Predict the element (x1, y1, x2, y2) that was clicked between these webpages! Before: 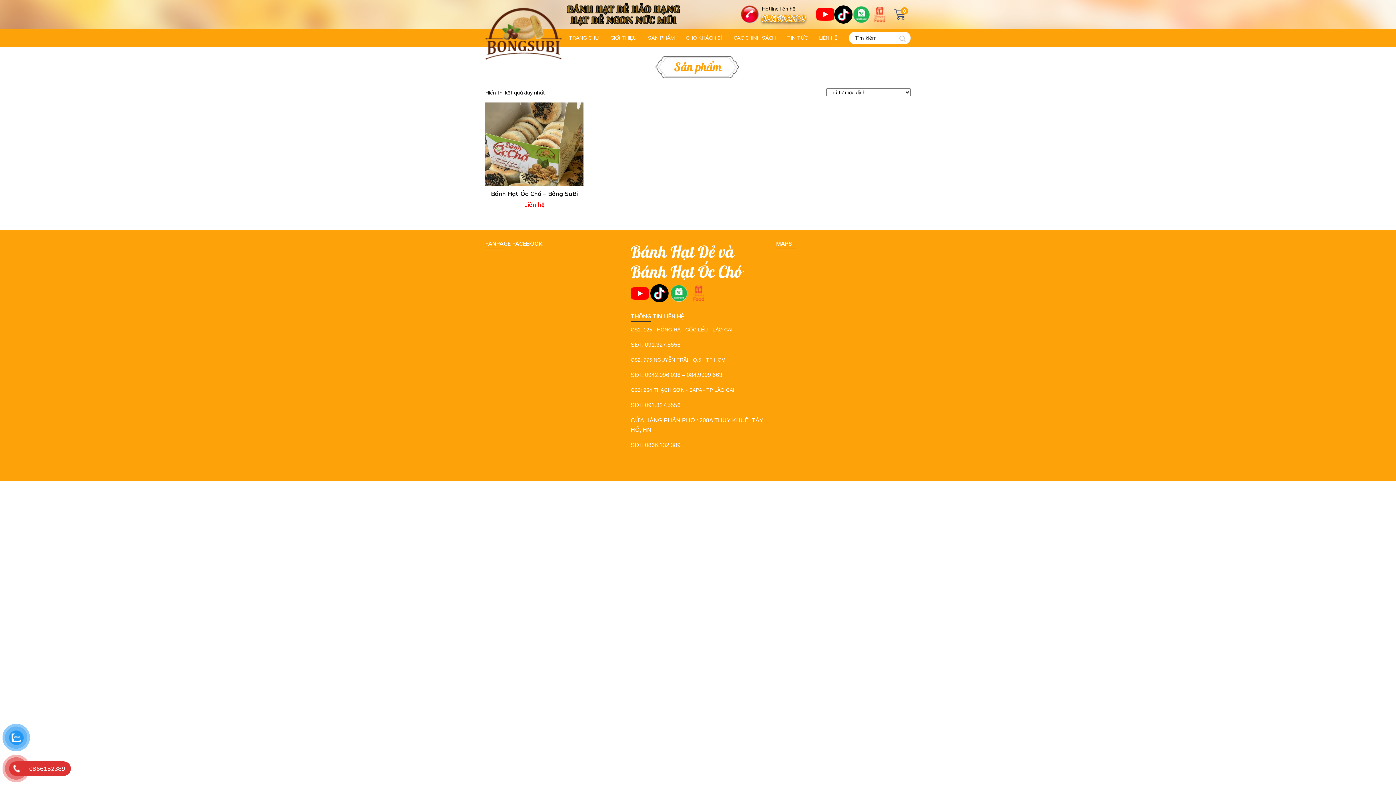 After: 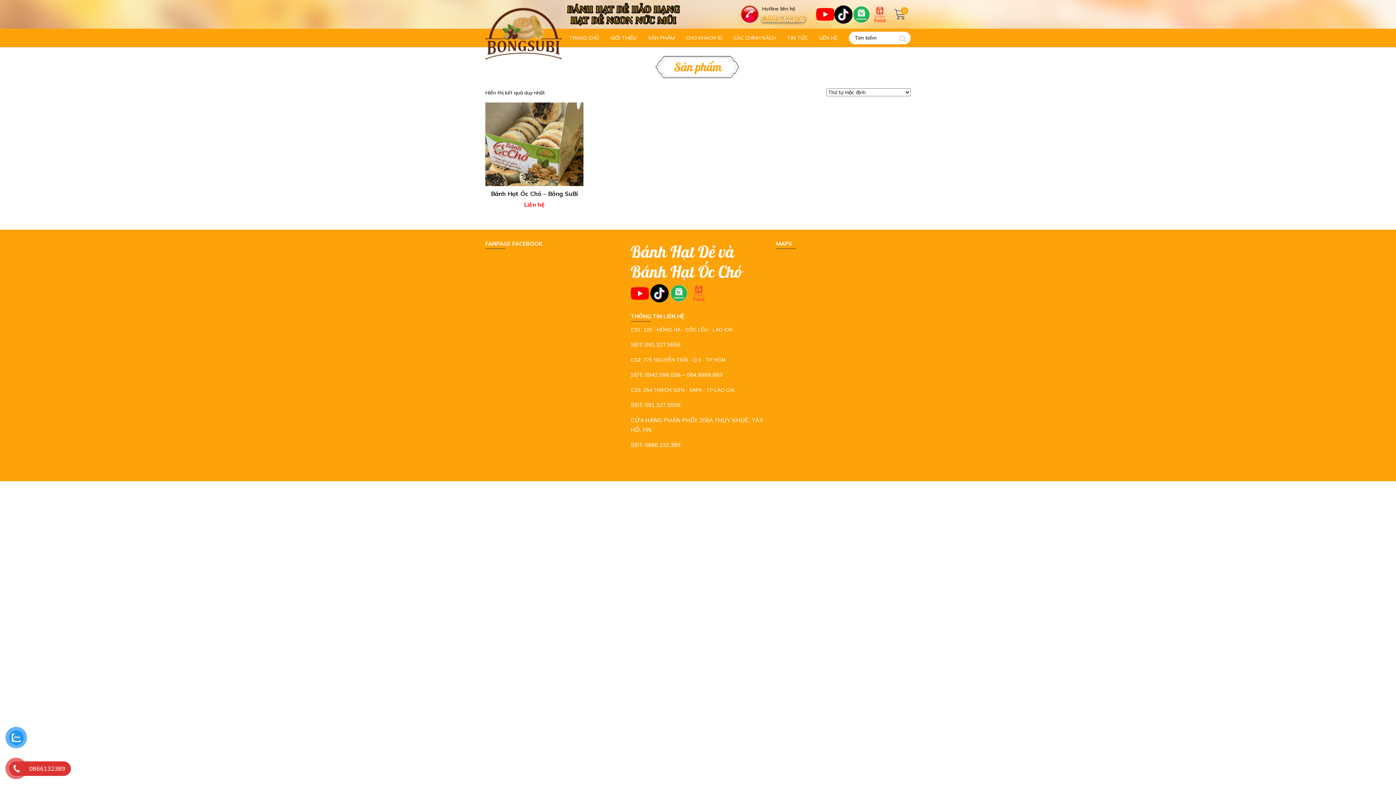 Action: bbox: (670, 289, 688, 296)